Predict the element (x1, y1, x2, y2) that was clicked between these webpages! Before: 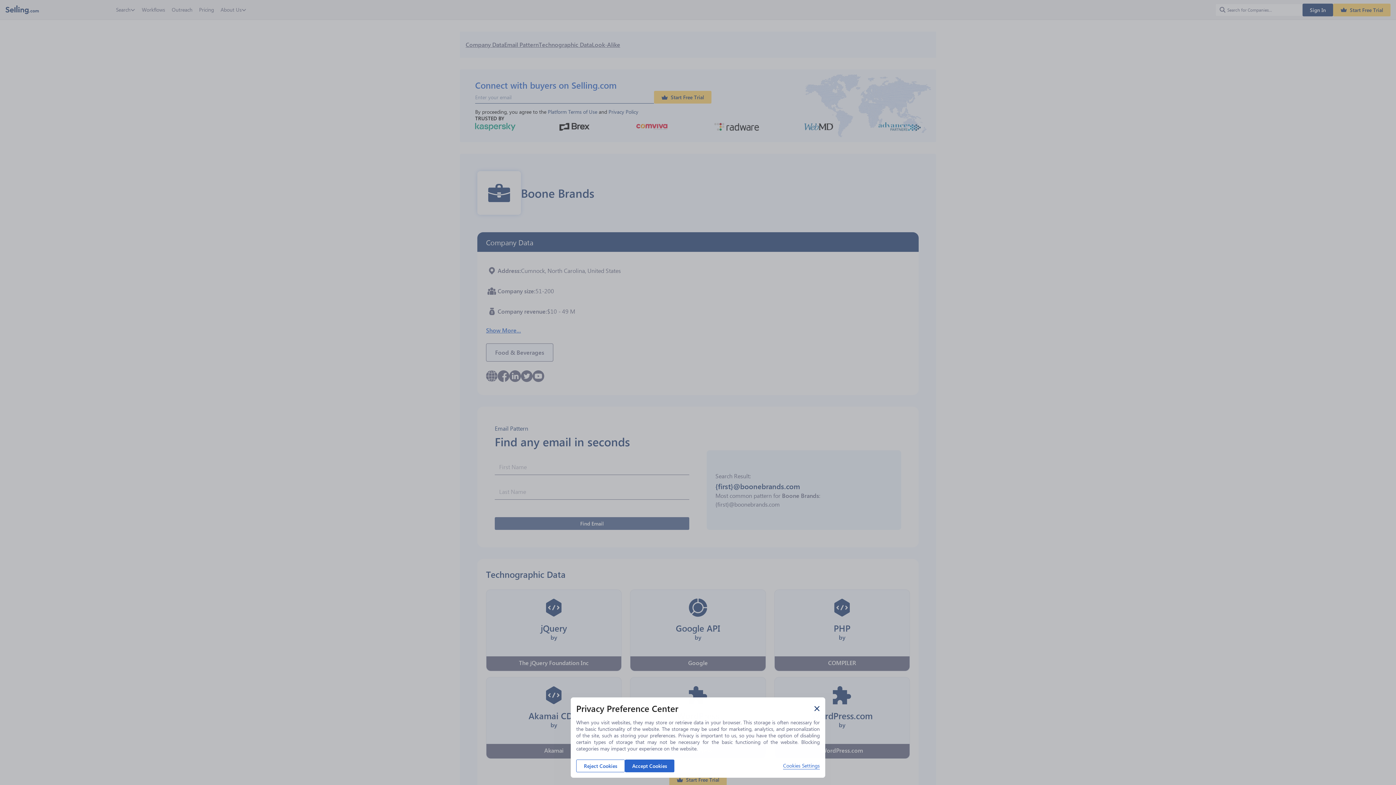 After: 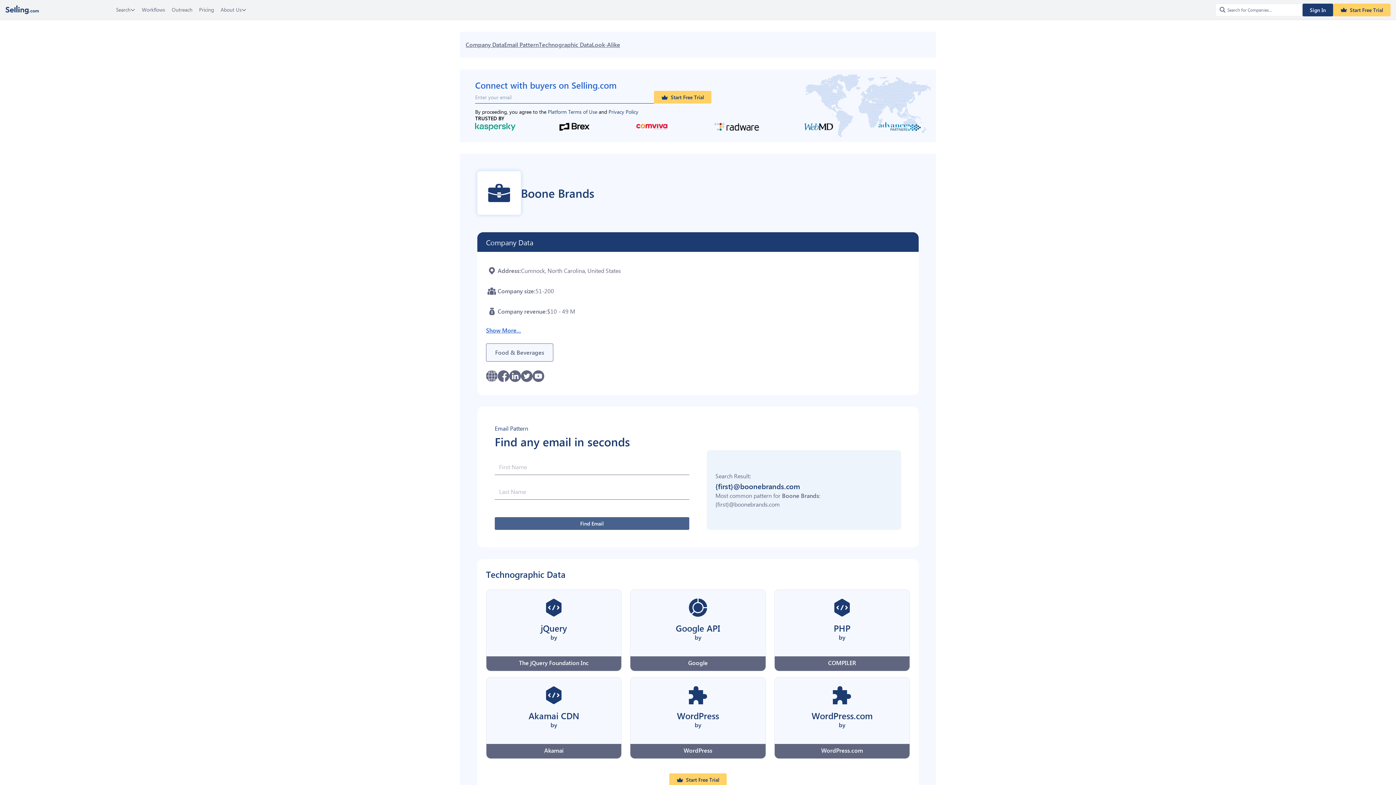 Action: bbox: (576, 760, 625, 772) label: Reject Cookies